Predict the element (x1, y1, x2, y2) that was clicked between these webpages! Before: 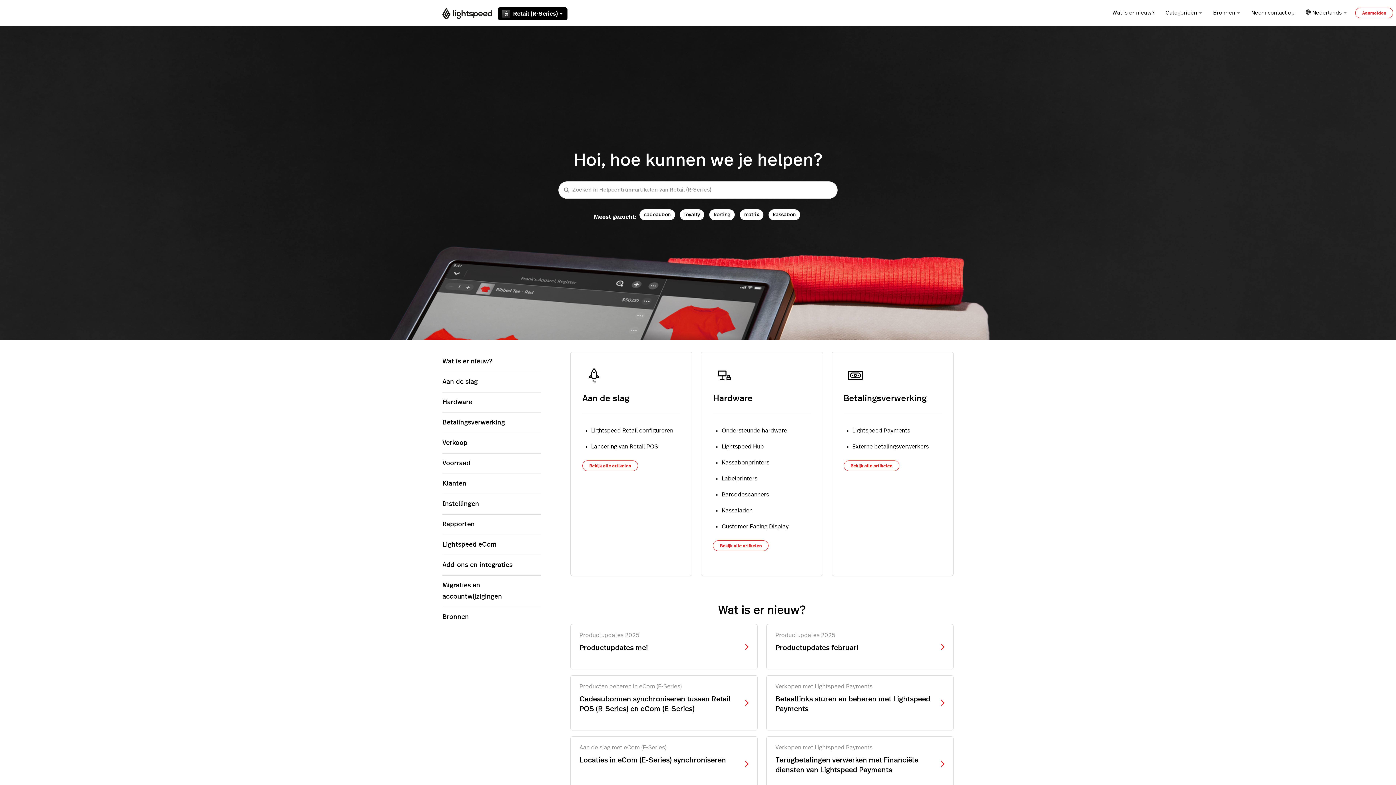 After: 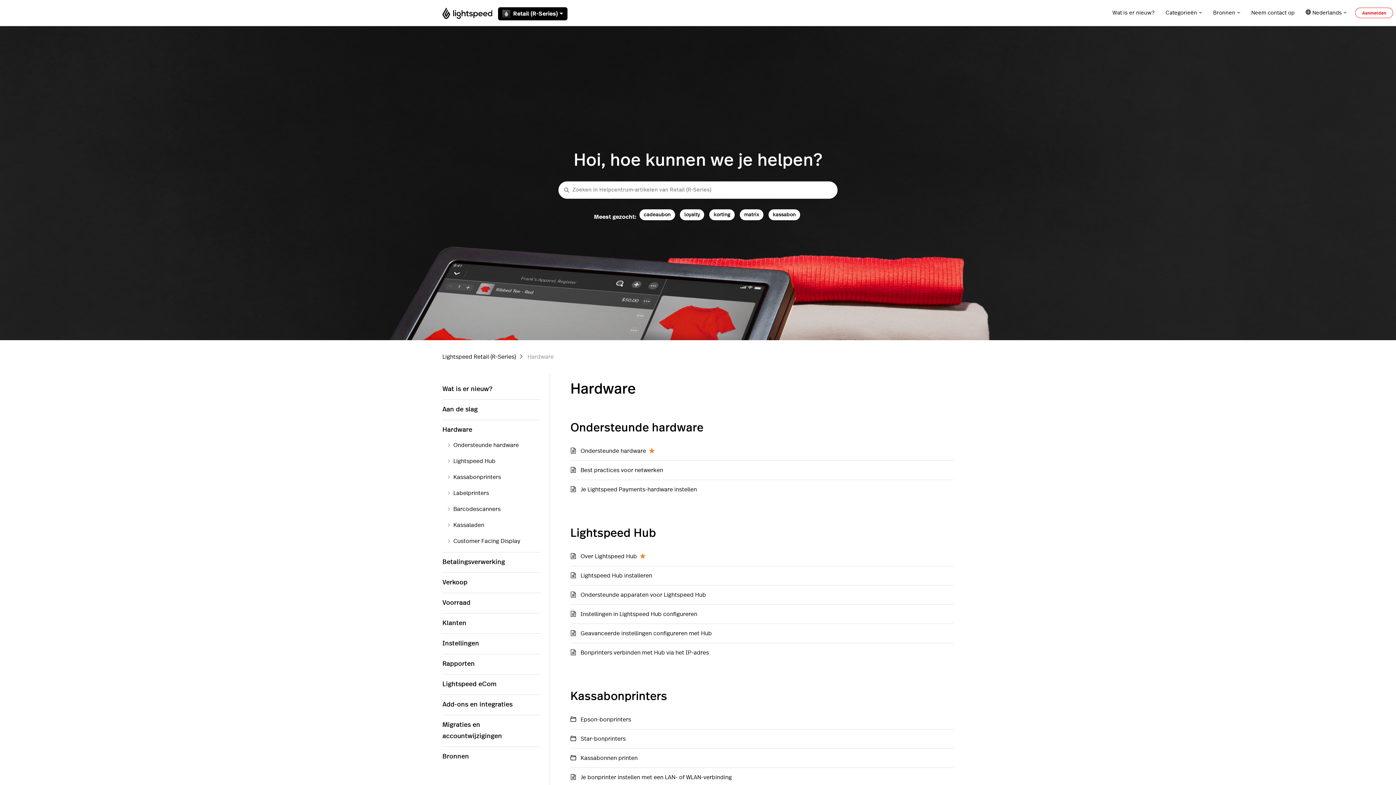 Action: bbox: (713, 540, 768, 551) label: Bekijk alle artikelen